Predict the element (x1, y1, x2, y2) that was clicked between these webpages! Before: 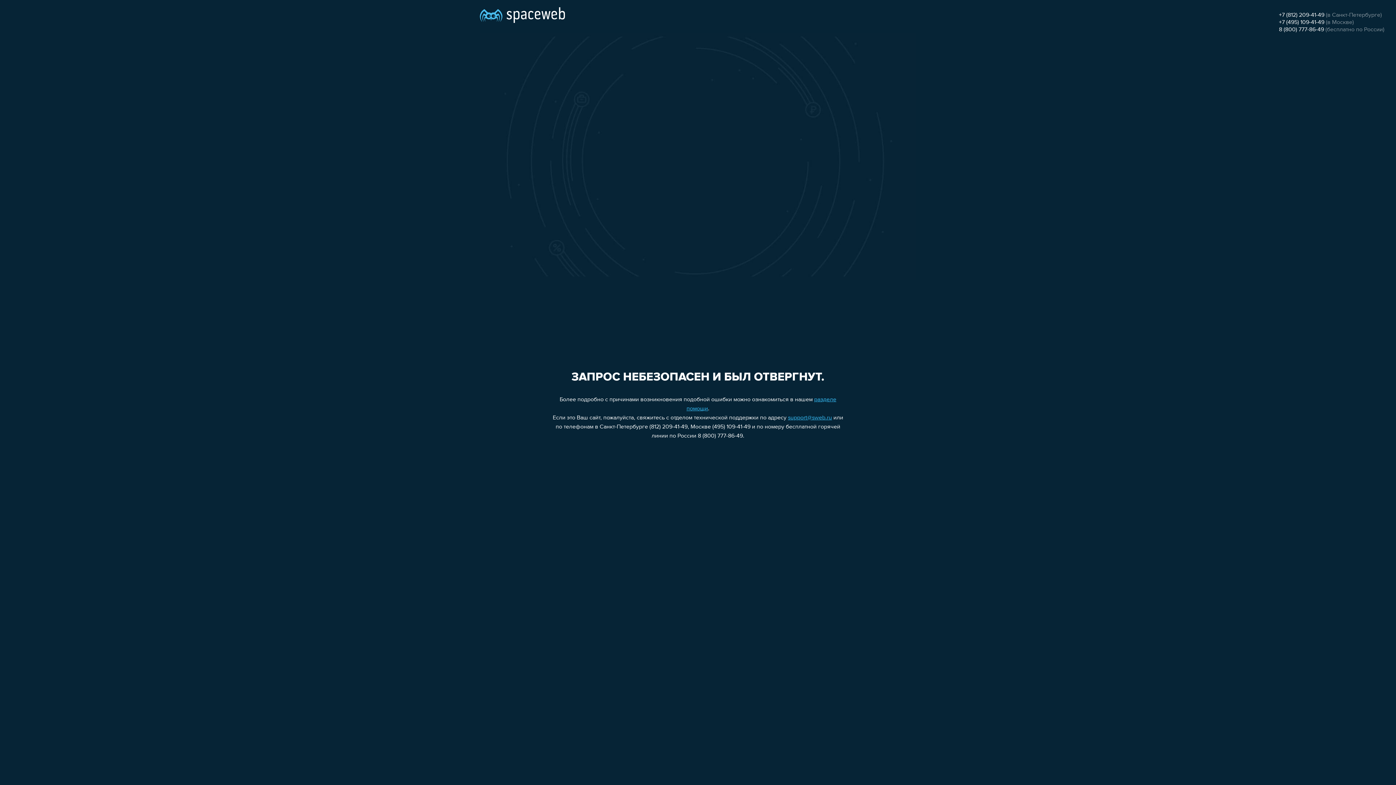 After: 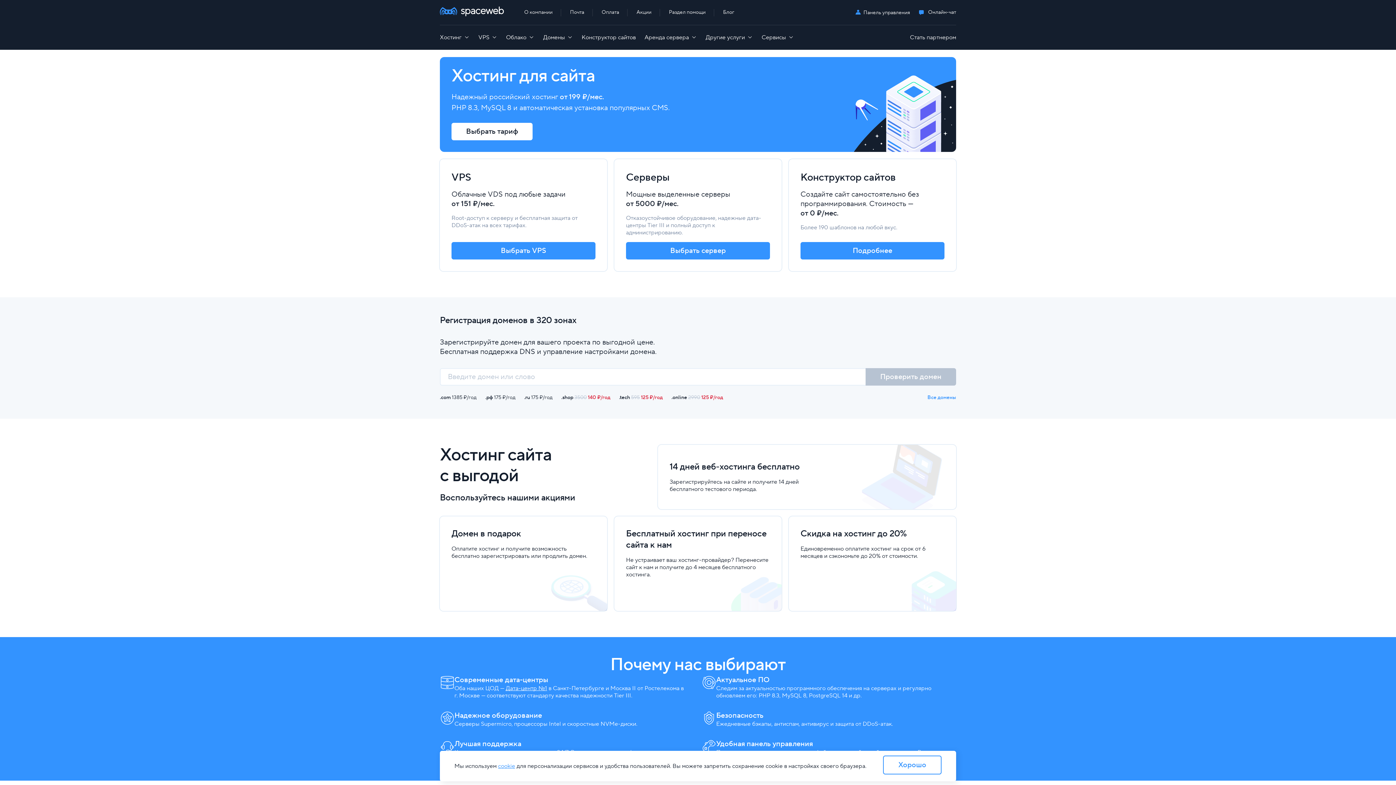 Action: bbox: (480, 0, 565, 25)